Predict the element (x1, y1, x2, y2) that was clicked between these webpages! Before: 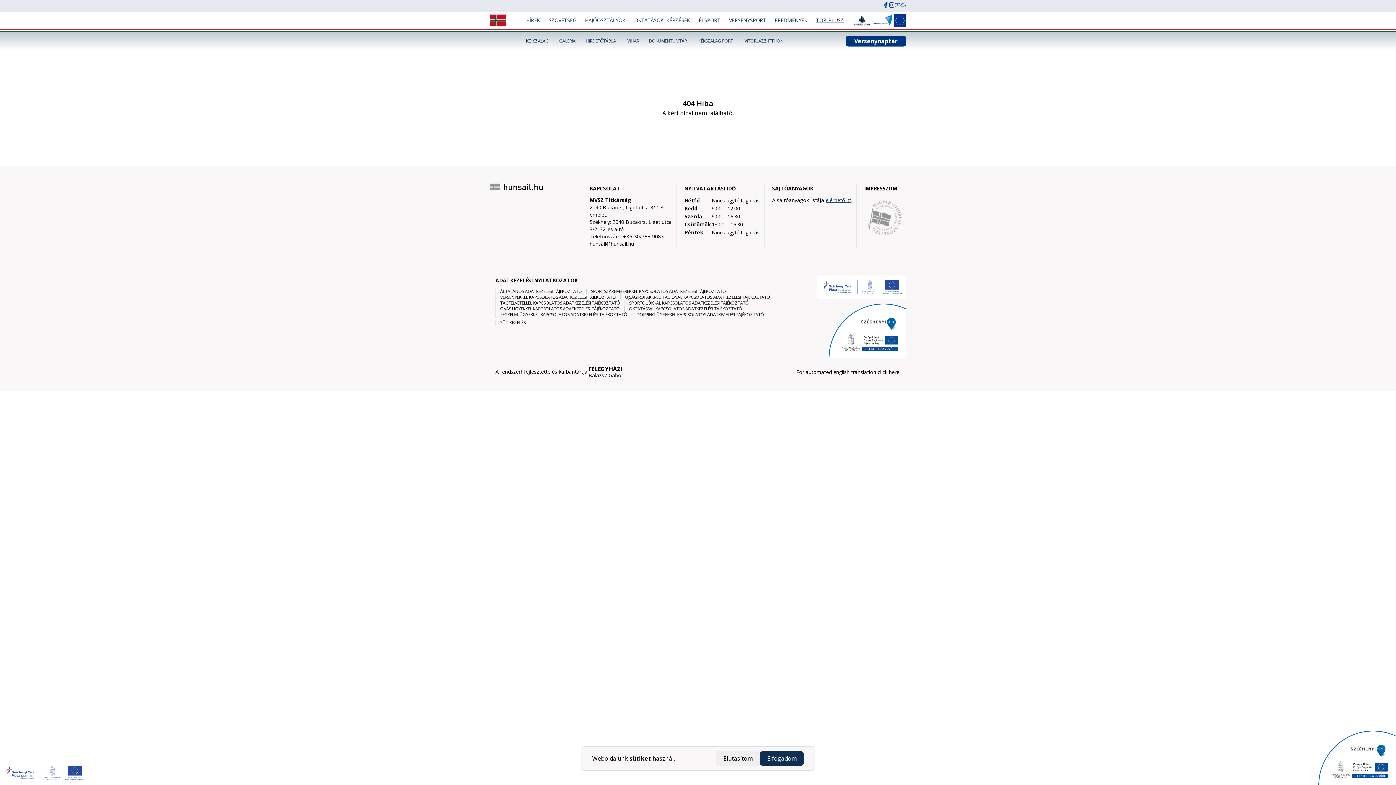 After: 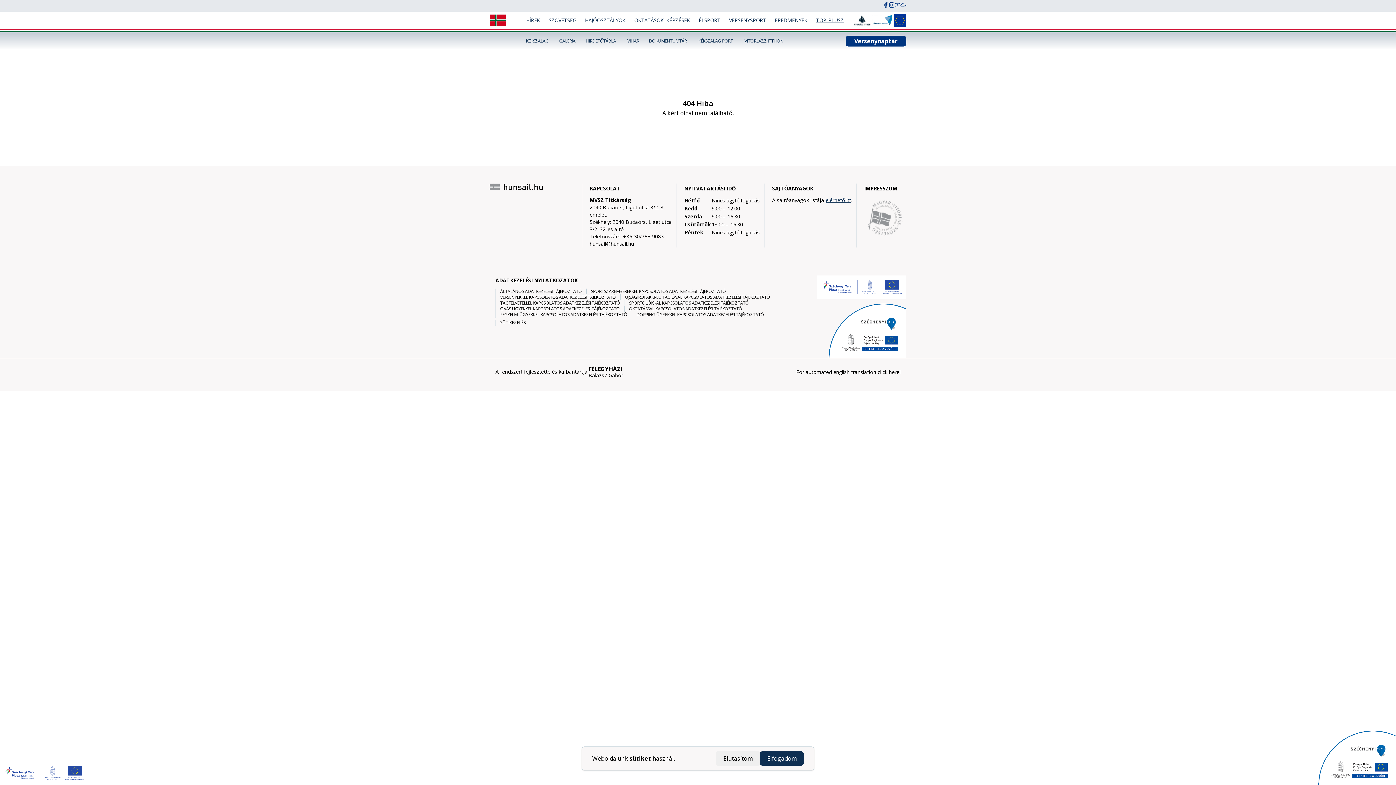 Action: bbox: (495, 300, 624, 306) label: TAGFELVÉTELLEL KAPCSOLATOS ADATKEZELÉSI TÁJÉKOZTATÓ